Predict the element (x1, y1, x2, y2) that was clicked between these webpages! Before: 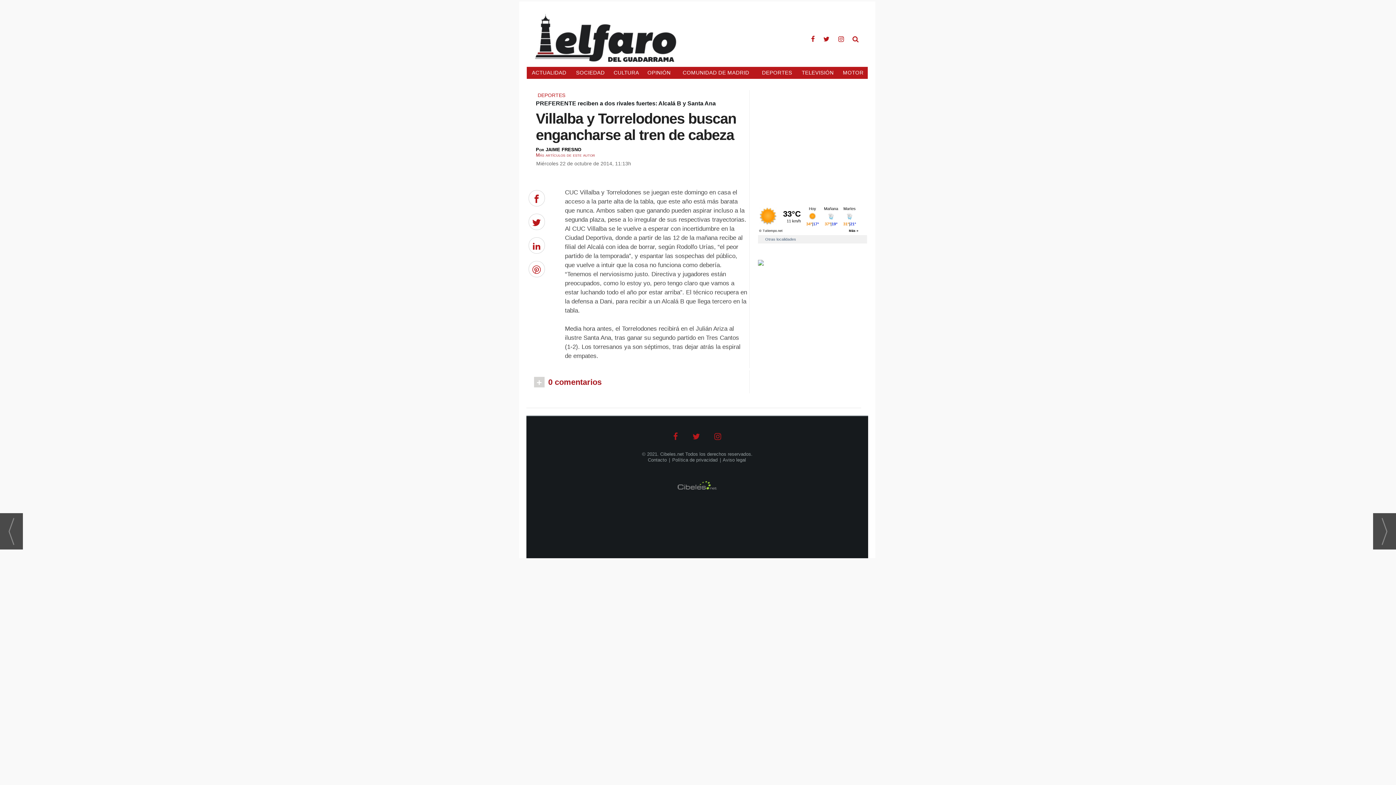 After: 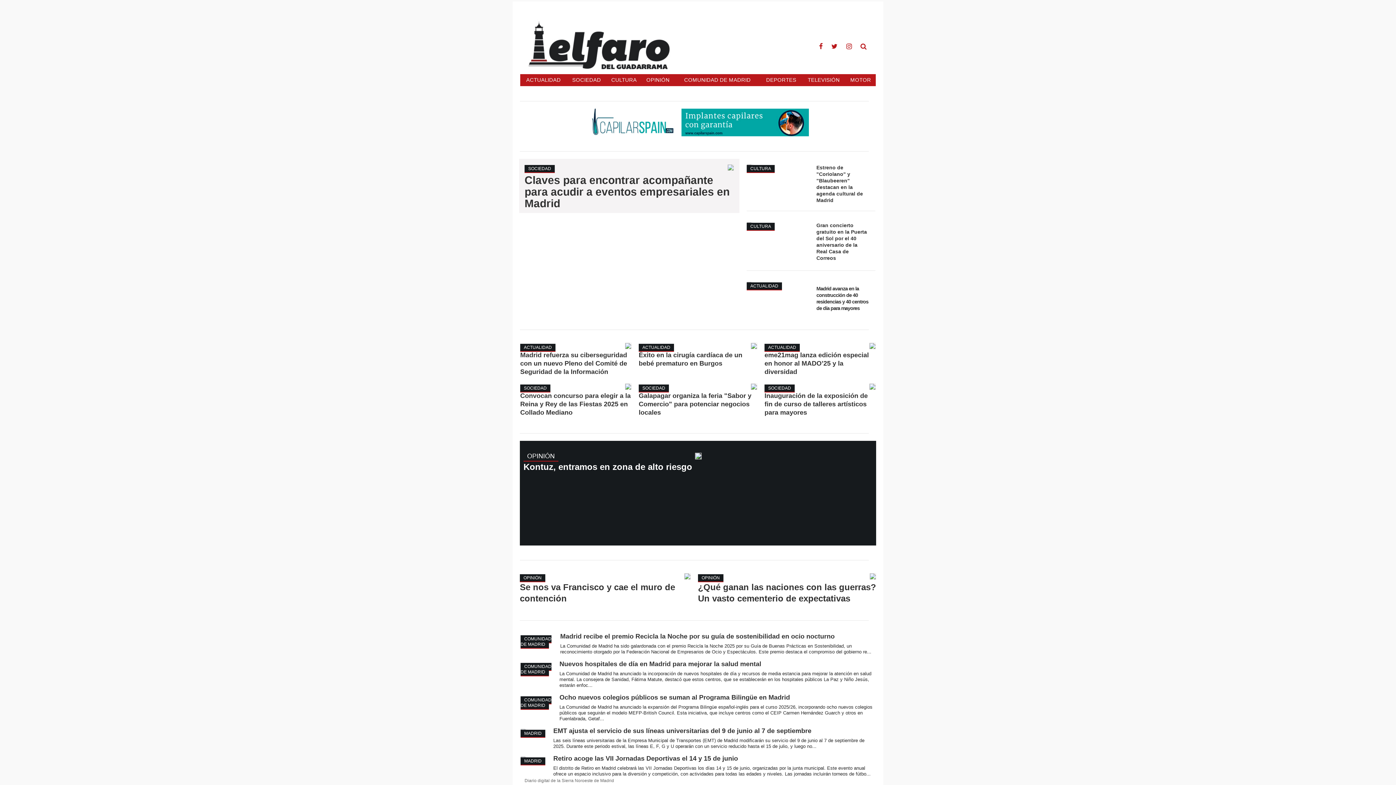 Action: label: Contacto bbox: (648, 457, 666, 462)